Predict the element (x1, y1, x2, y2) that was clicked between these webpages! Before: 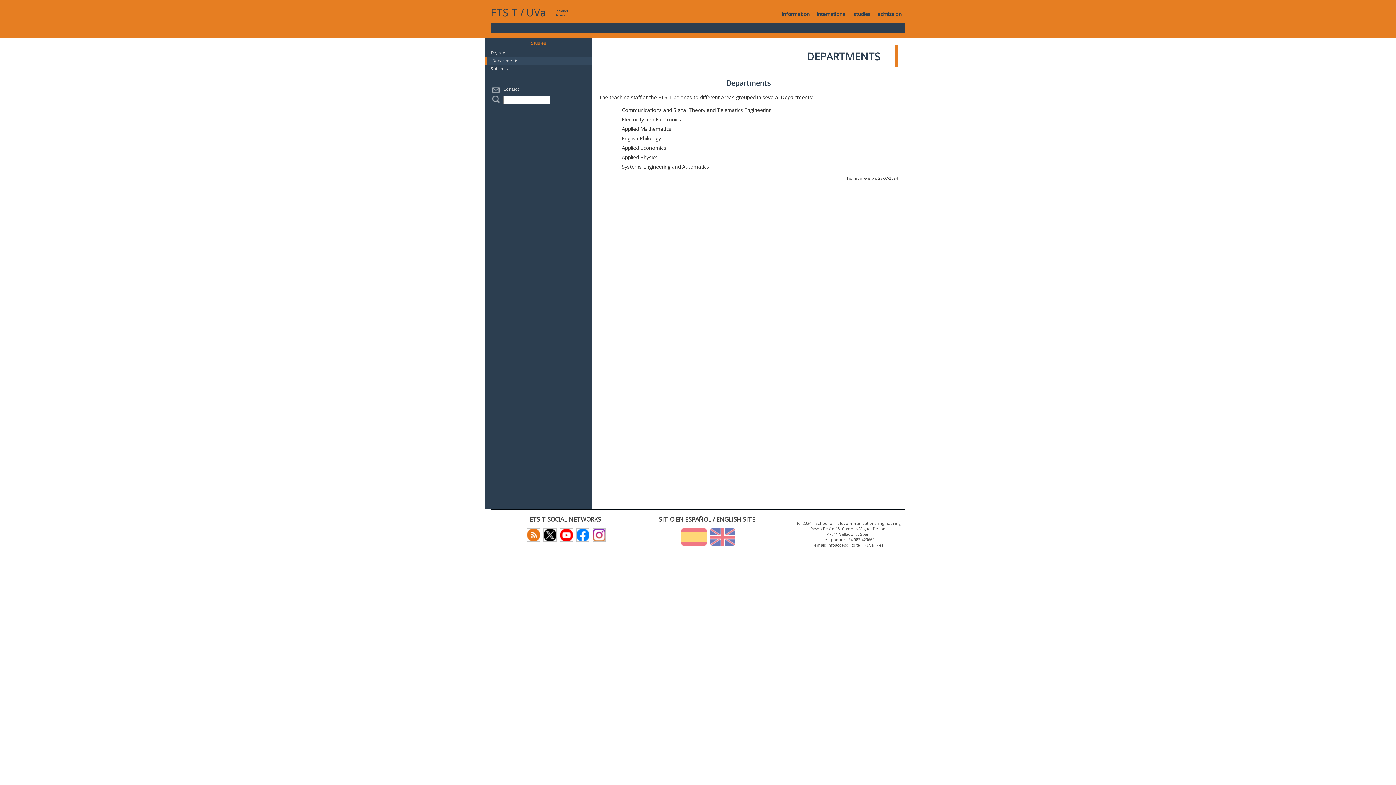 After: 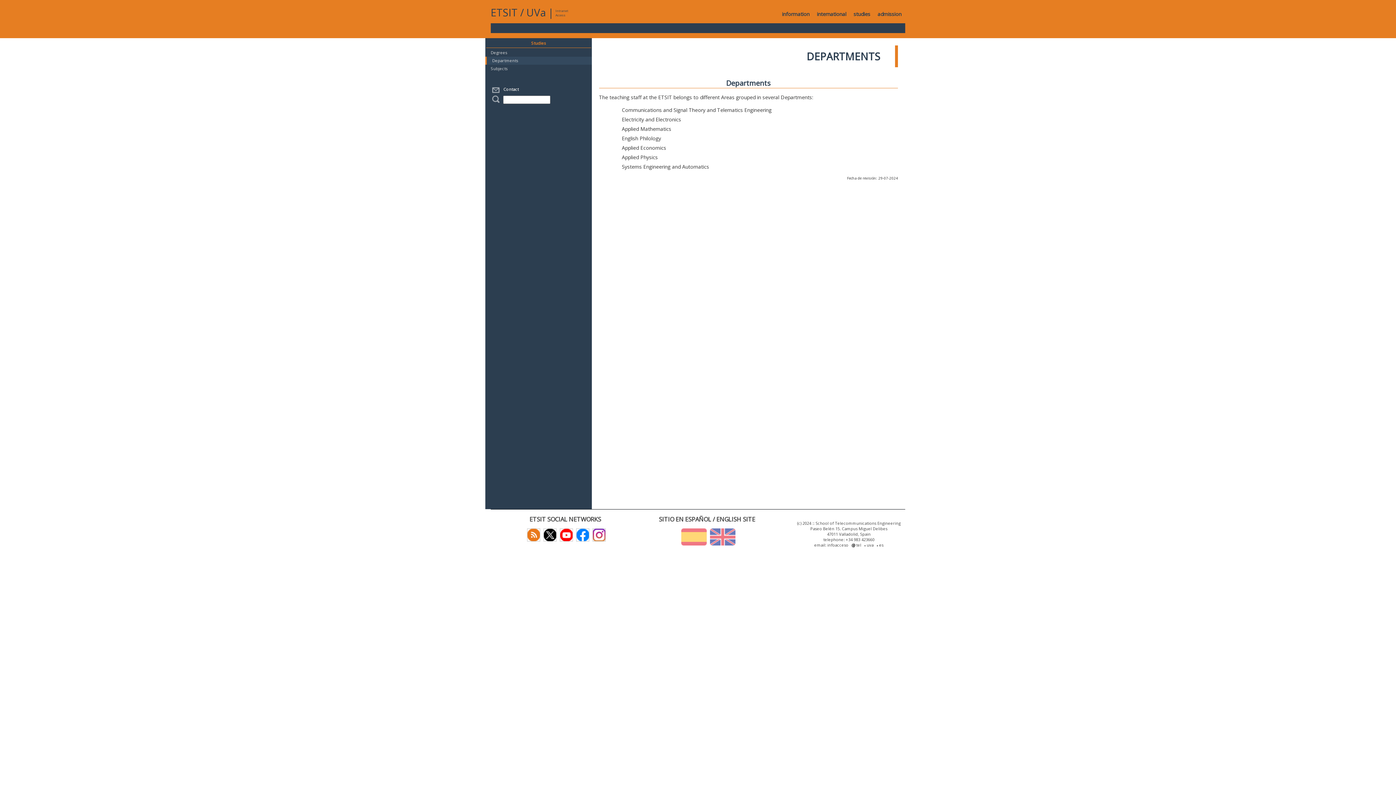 Action: bbox: (492, 57, 518, 63) label: Departments